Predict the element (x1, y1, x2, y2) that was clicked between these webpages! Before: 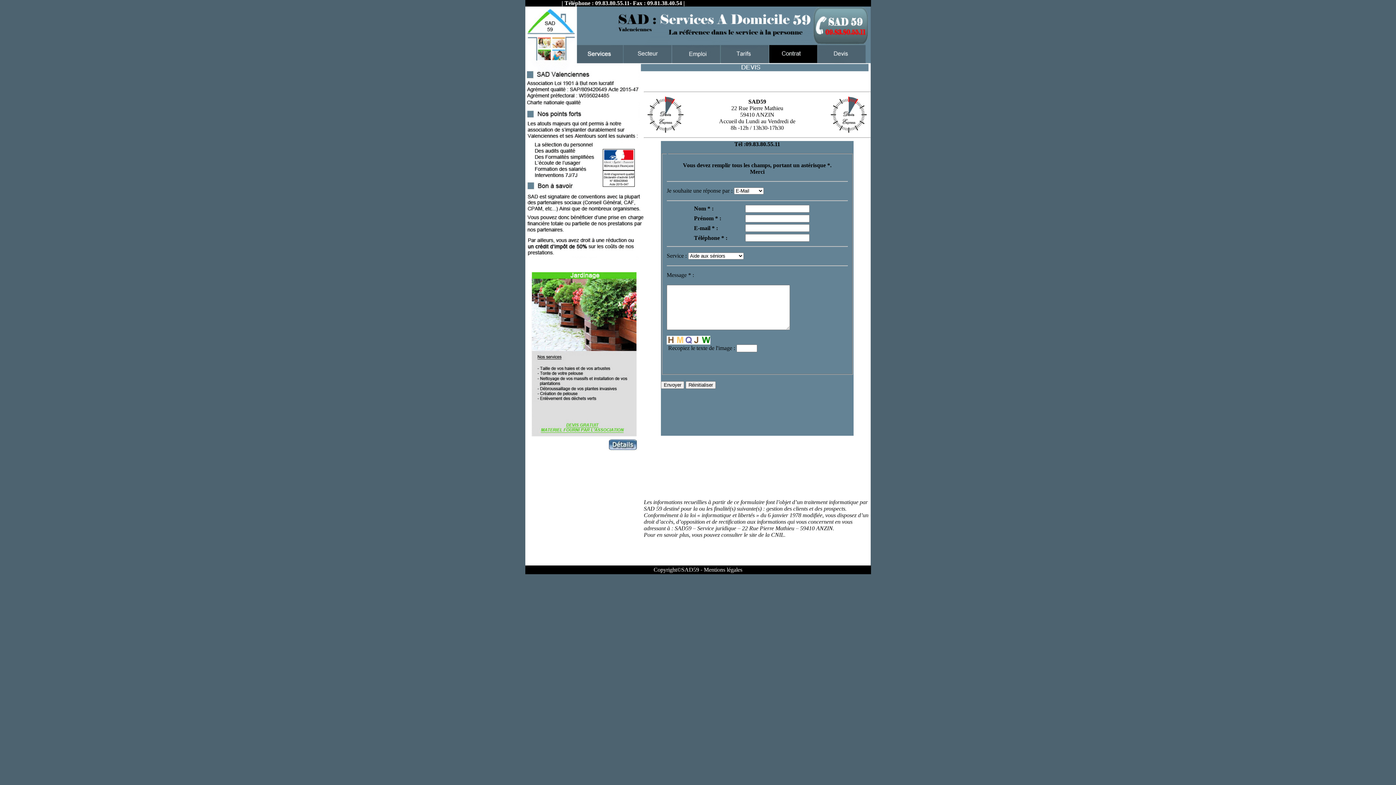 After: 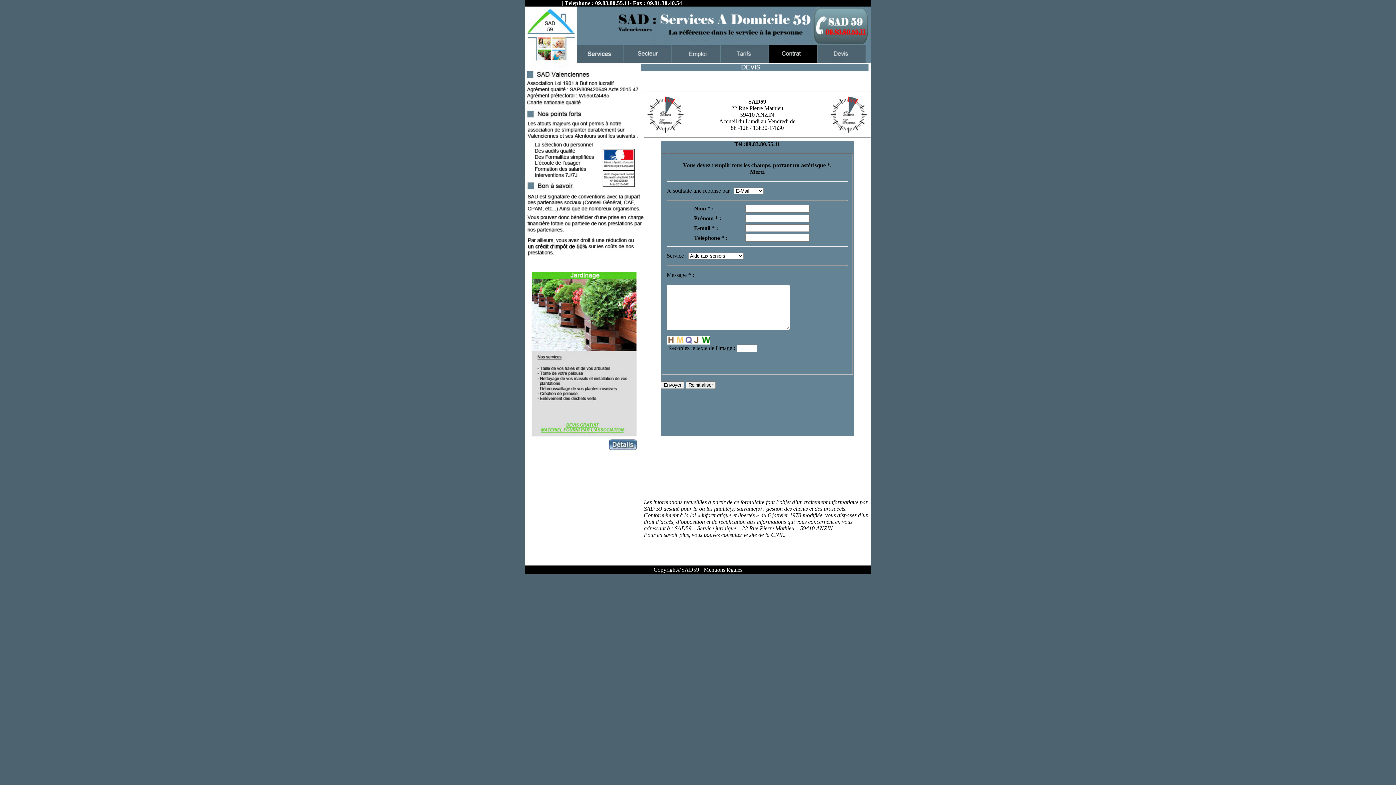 Action: bbox: (704, 566, 742, 573) label: Mentions légales